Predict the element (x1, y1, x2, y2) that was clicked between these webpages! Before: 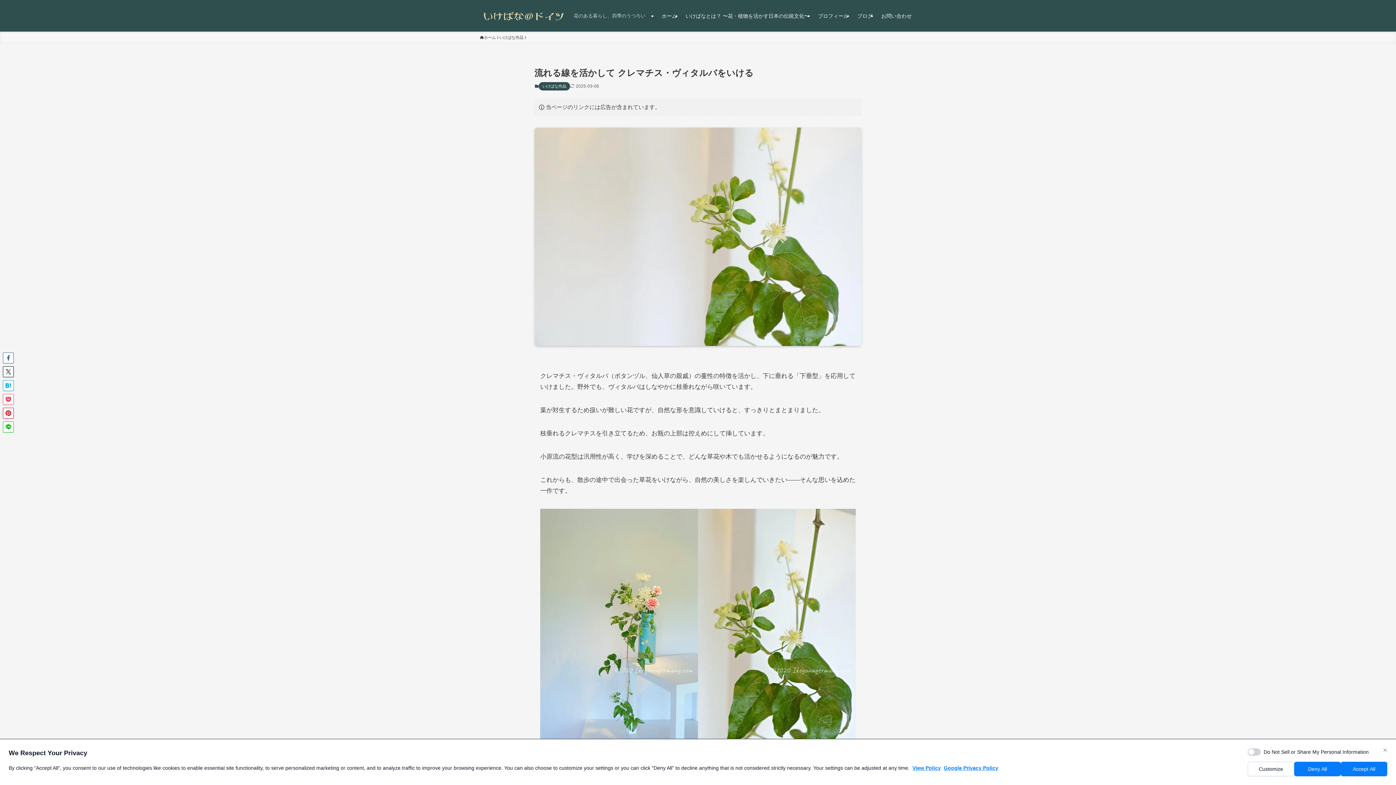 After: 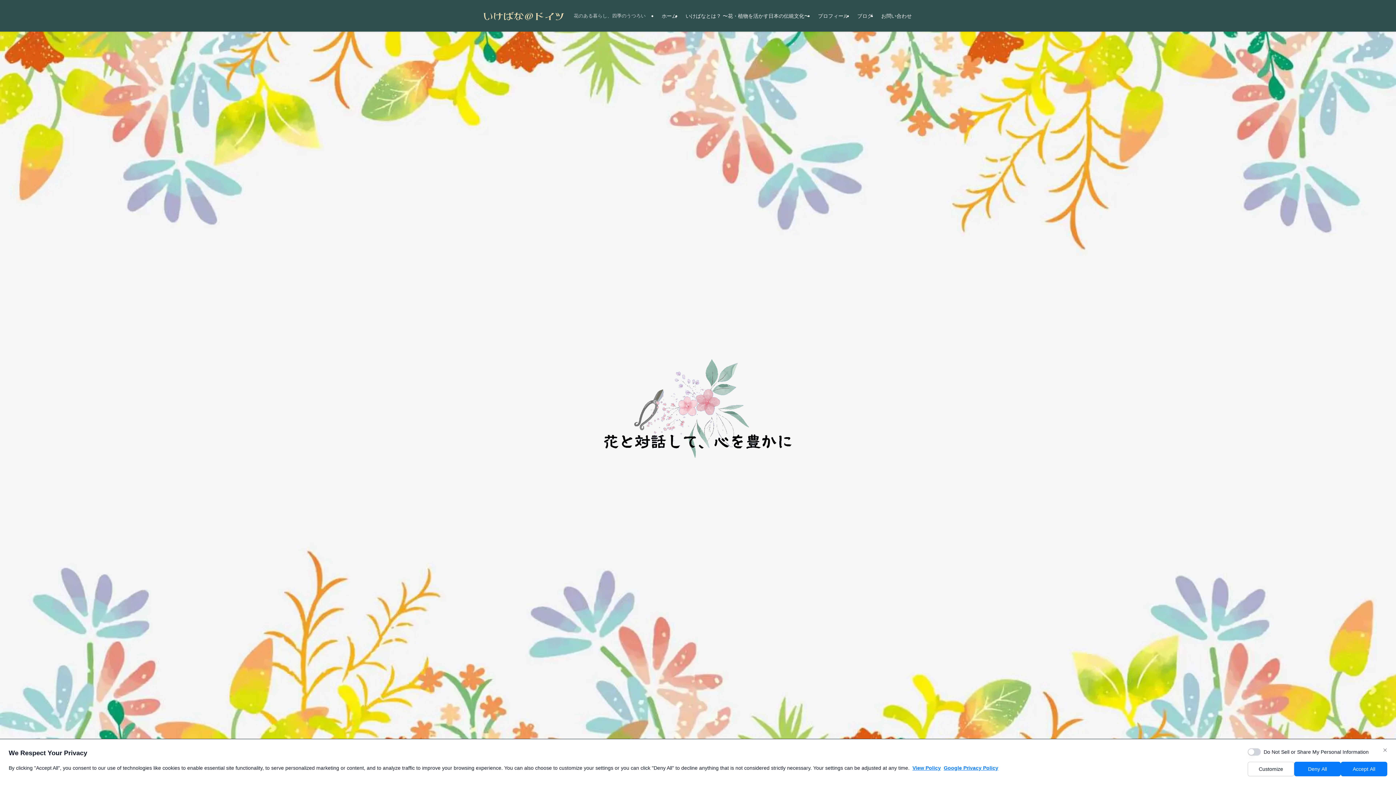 Action: bbox: (480, 5, 568, 25)